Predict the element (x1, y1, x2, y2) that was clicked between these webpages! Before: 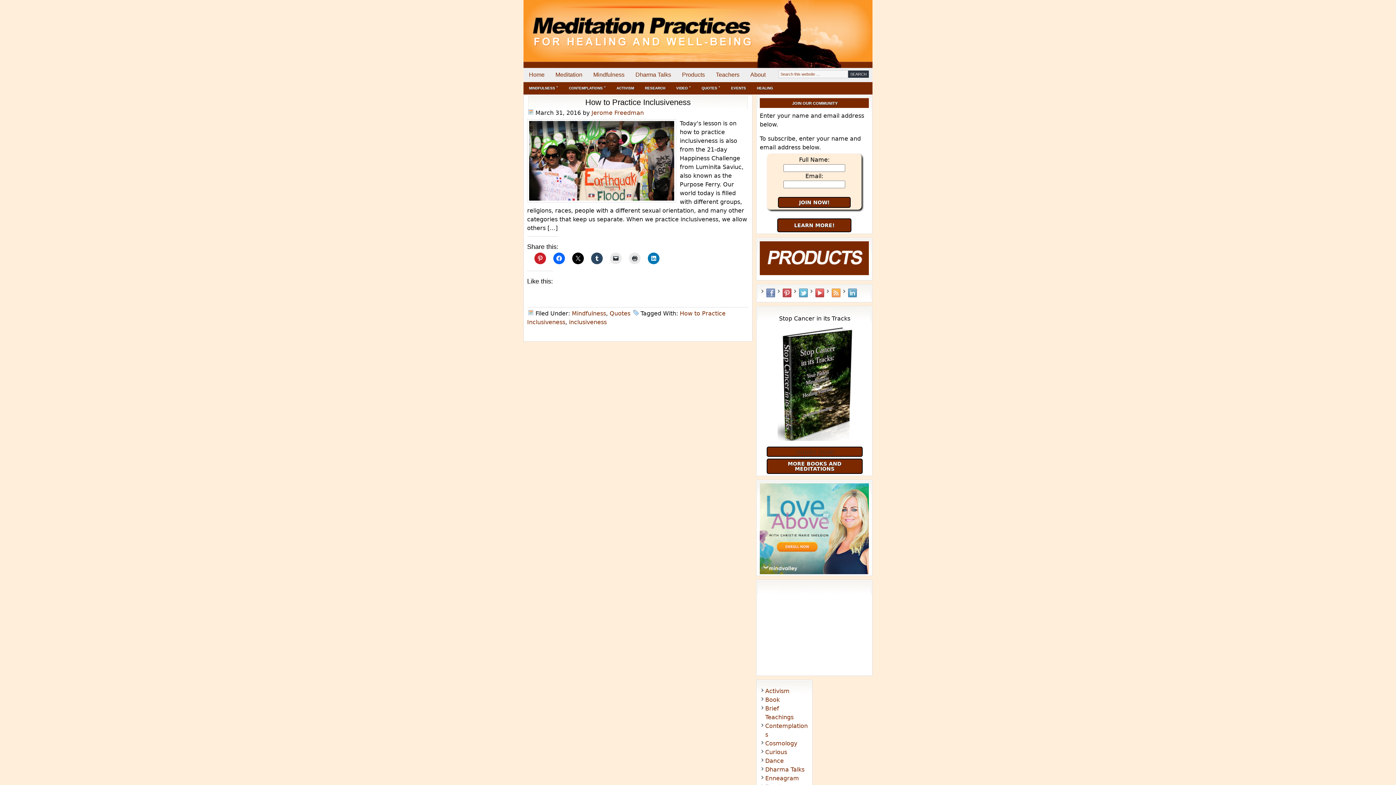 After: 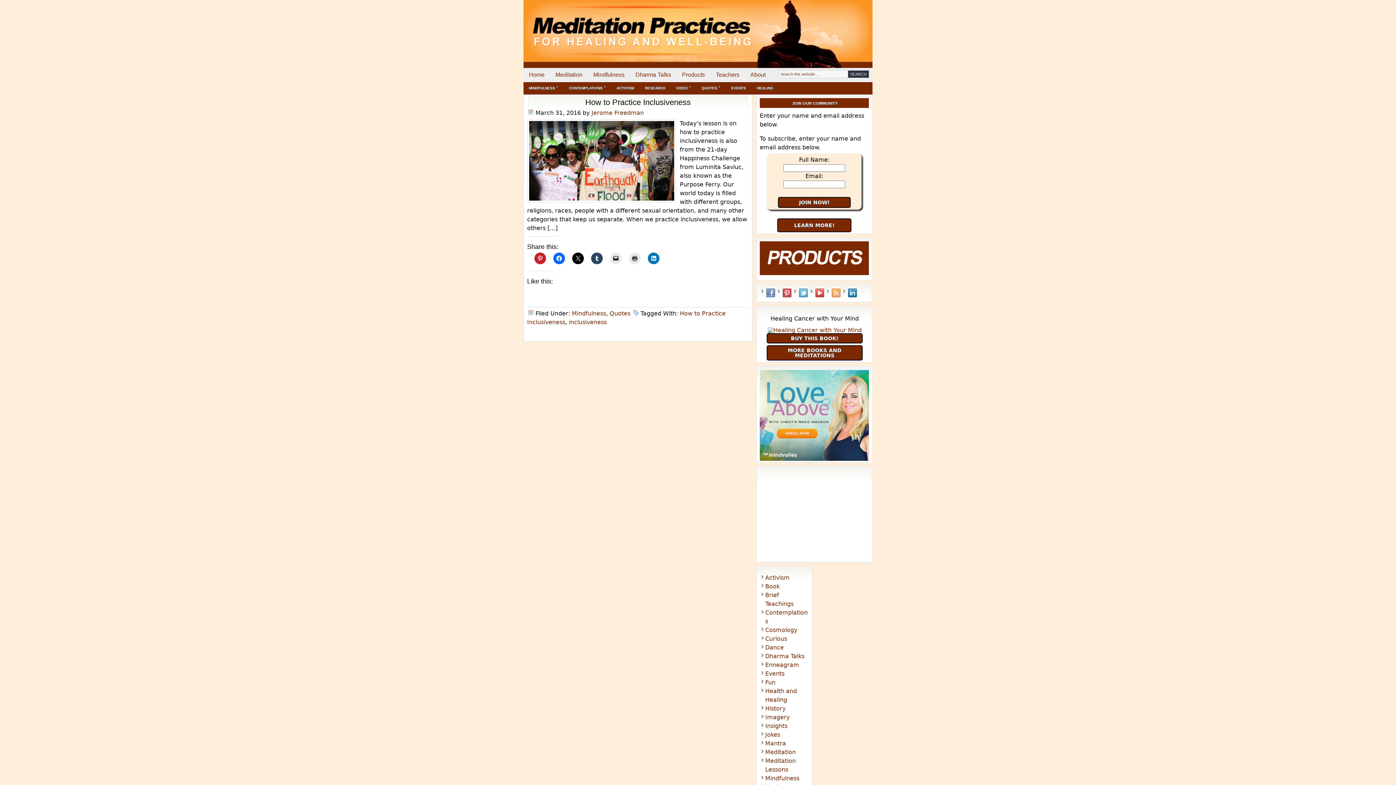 Action: bbox: (848, 288, 857, 297) label: LinkedIn